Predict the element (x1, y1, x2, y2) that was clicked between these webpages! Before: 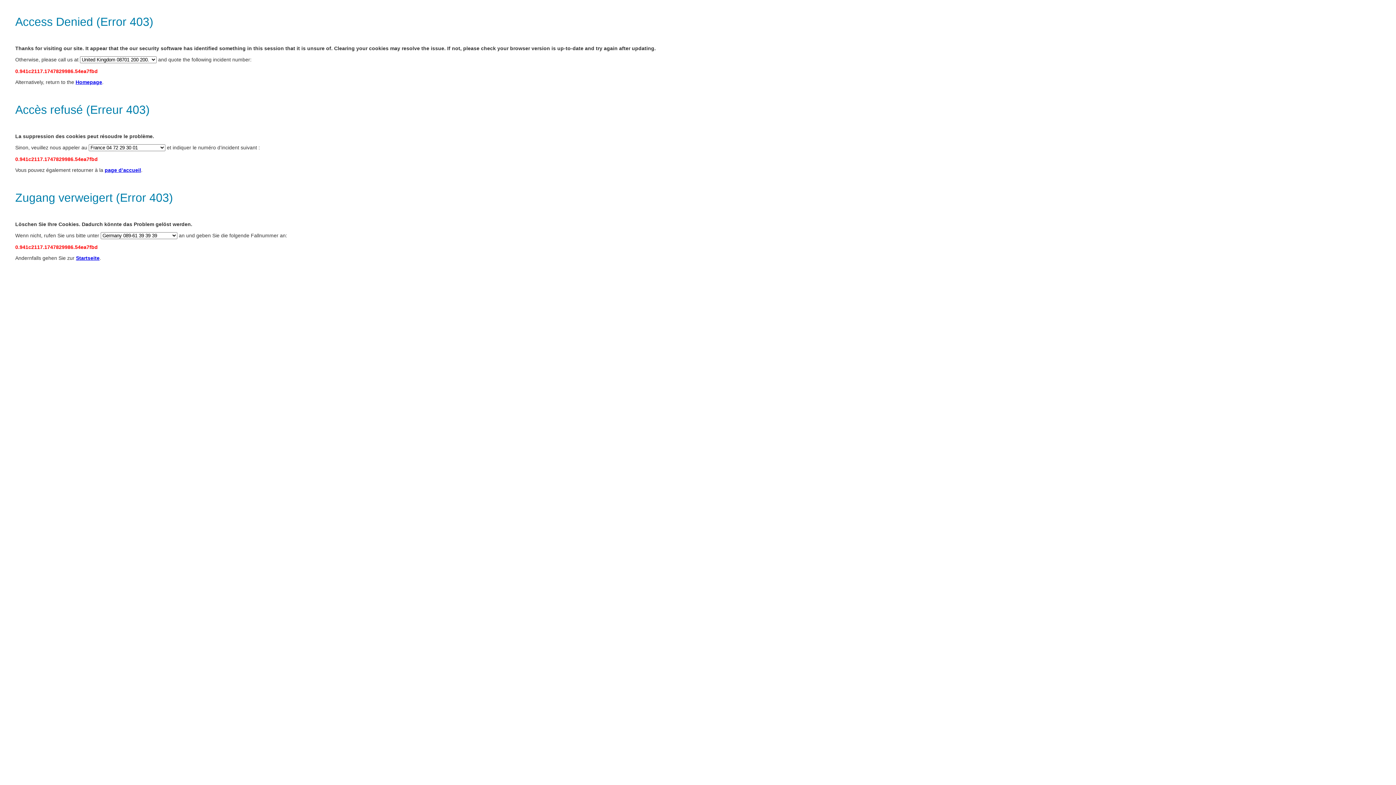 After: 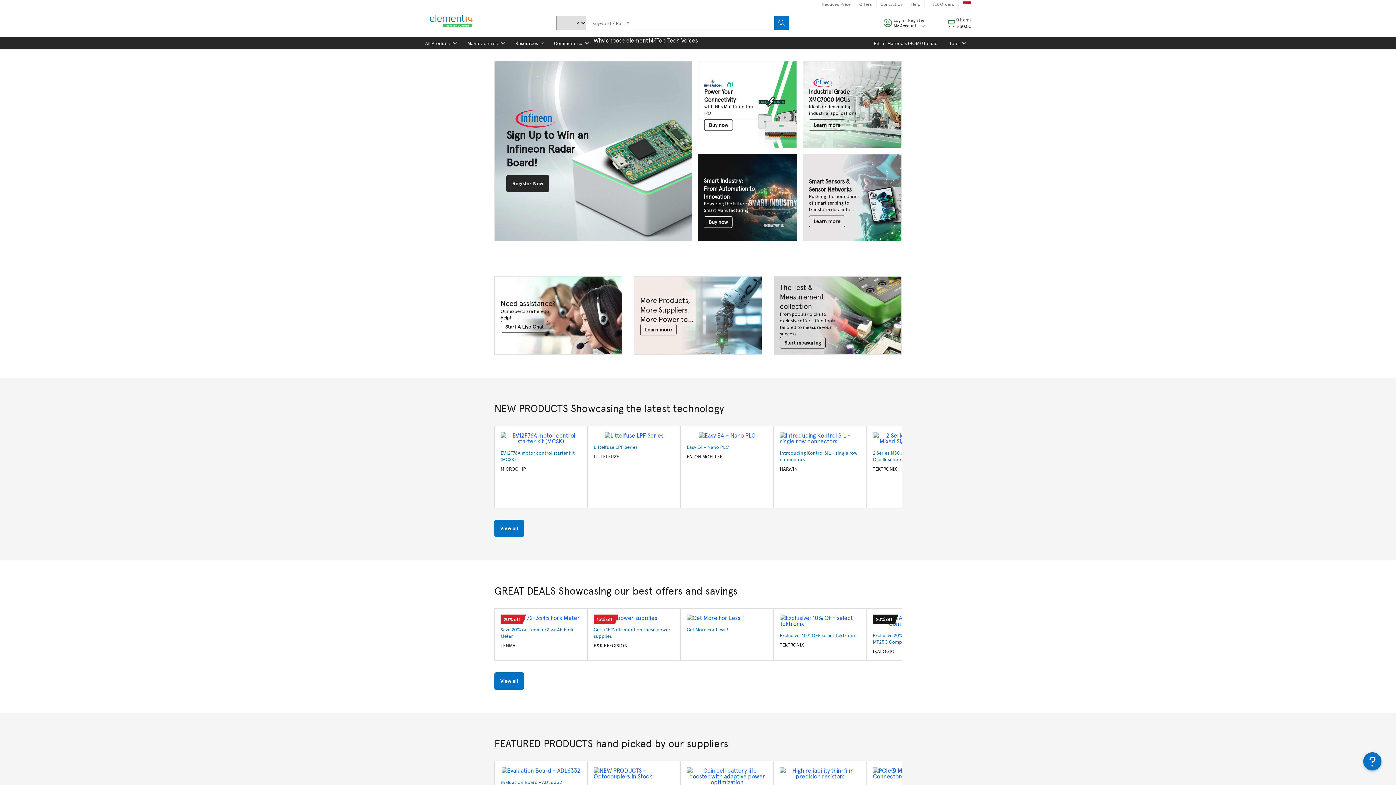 Action: bbox: (76, 255, 99, 261) label: Startseite